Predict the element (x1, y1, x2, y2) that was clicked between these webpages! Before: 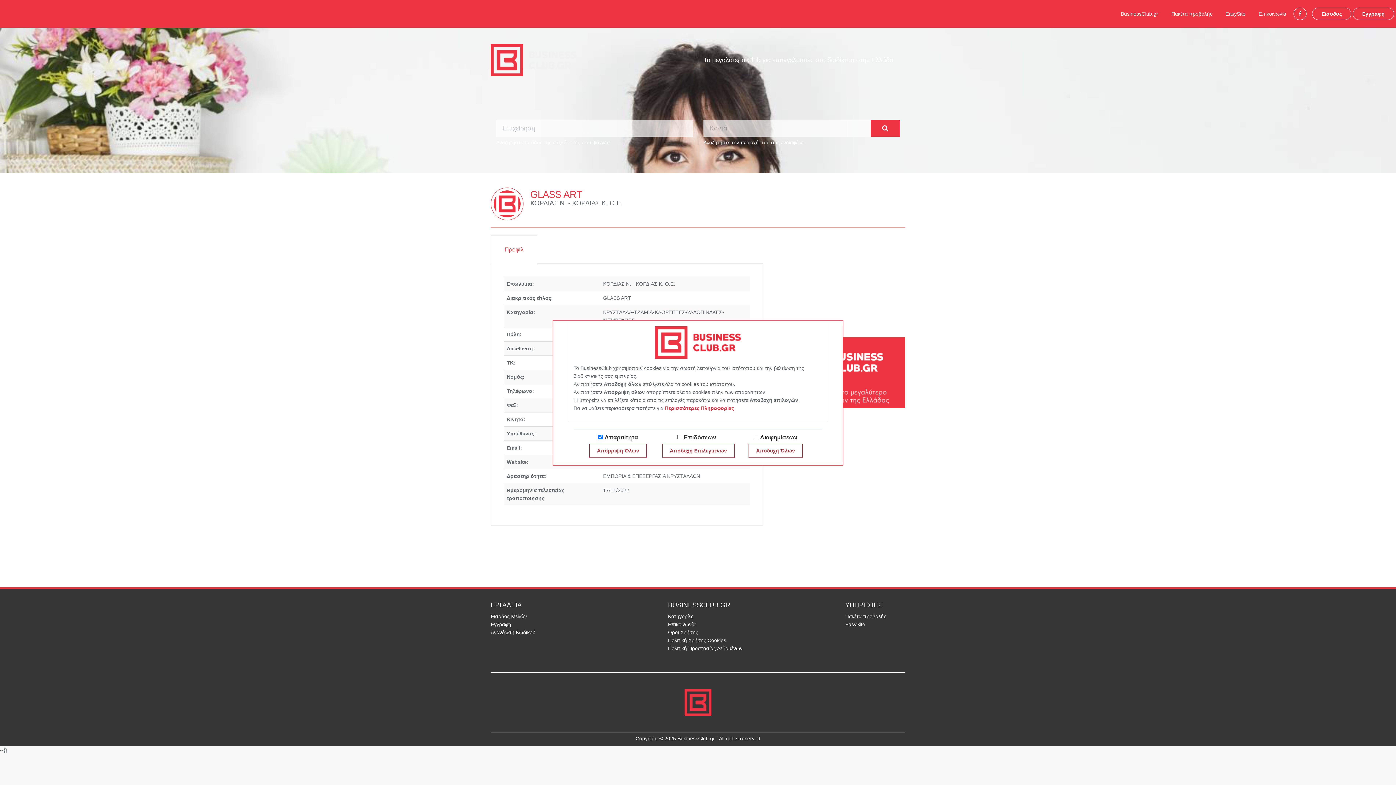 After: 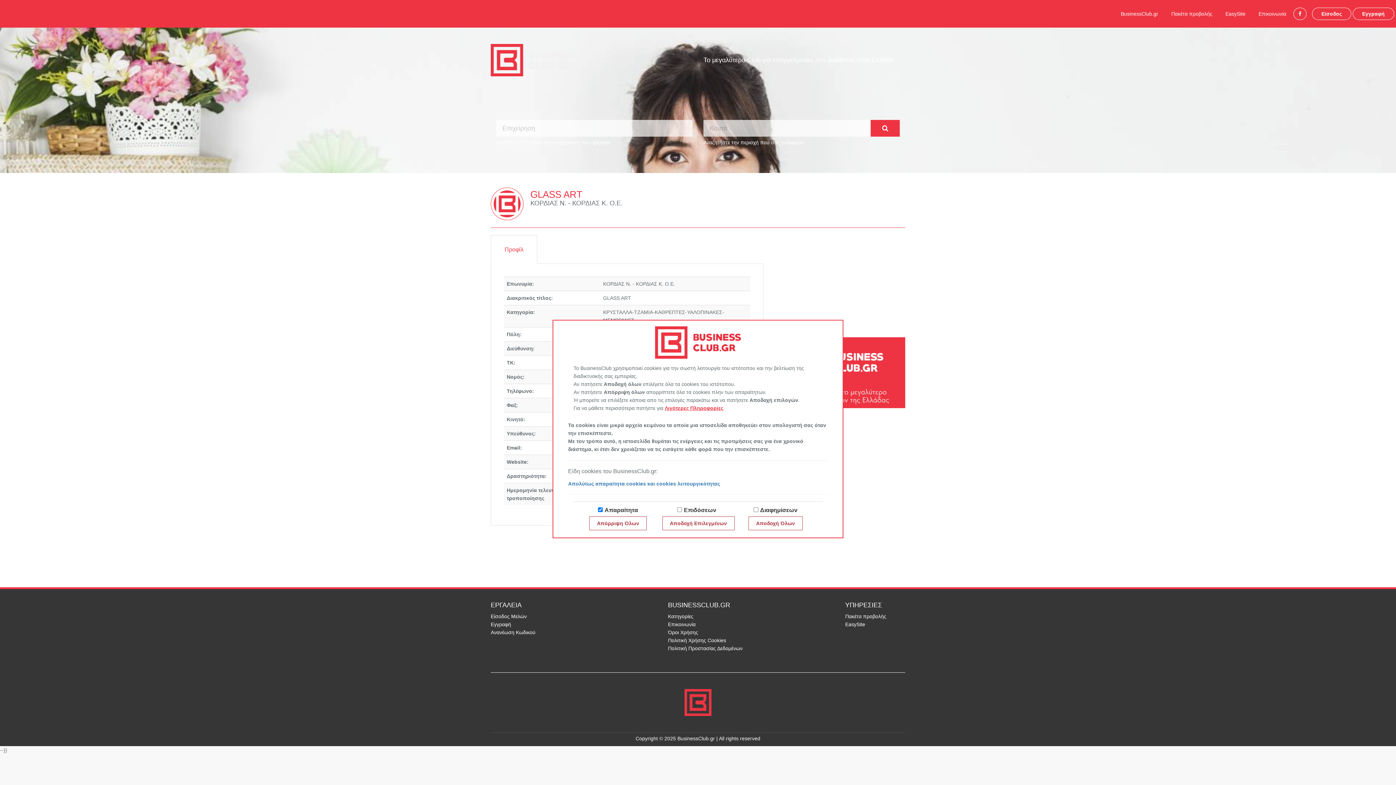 Action: label: Περισσότερες Πληροφορίες bbox: (665, 405, 734, 411)